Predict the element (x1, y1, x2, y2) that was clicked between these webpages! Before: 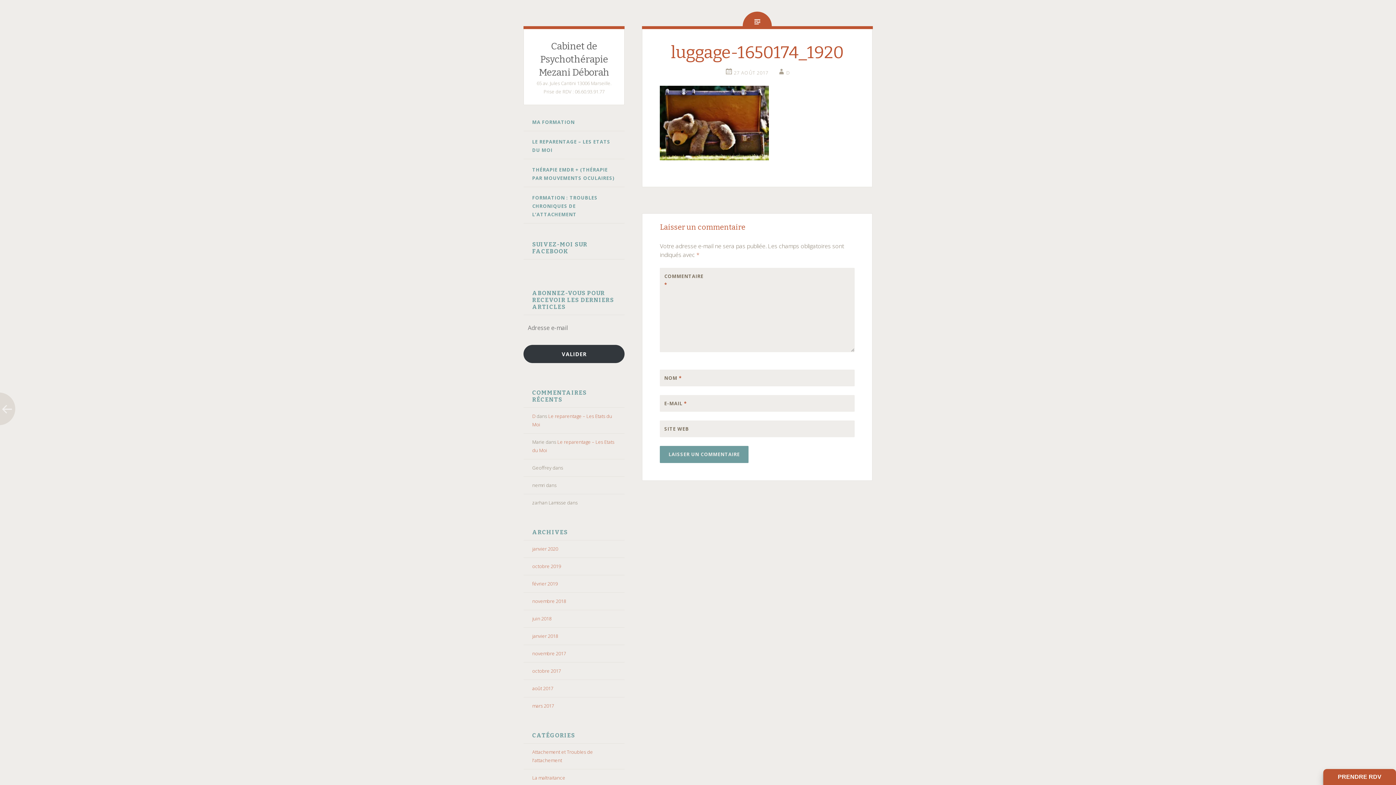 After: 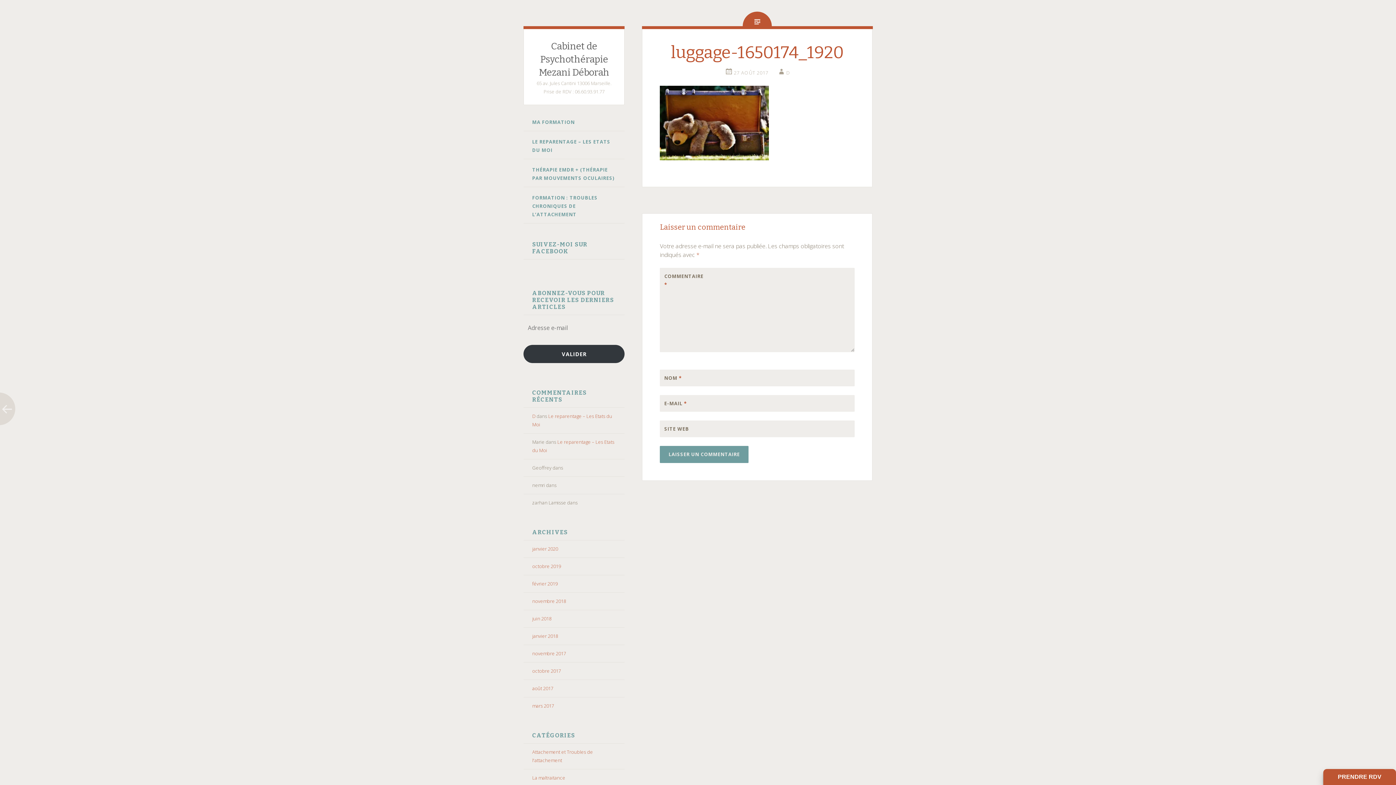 Action: bbox: (724, 69, 768, 76) label: 27 AOÛT 2017